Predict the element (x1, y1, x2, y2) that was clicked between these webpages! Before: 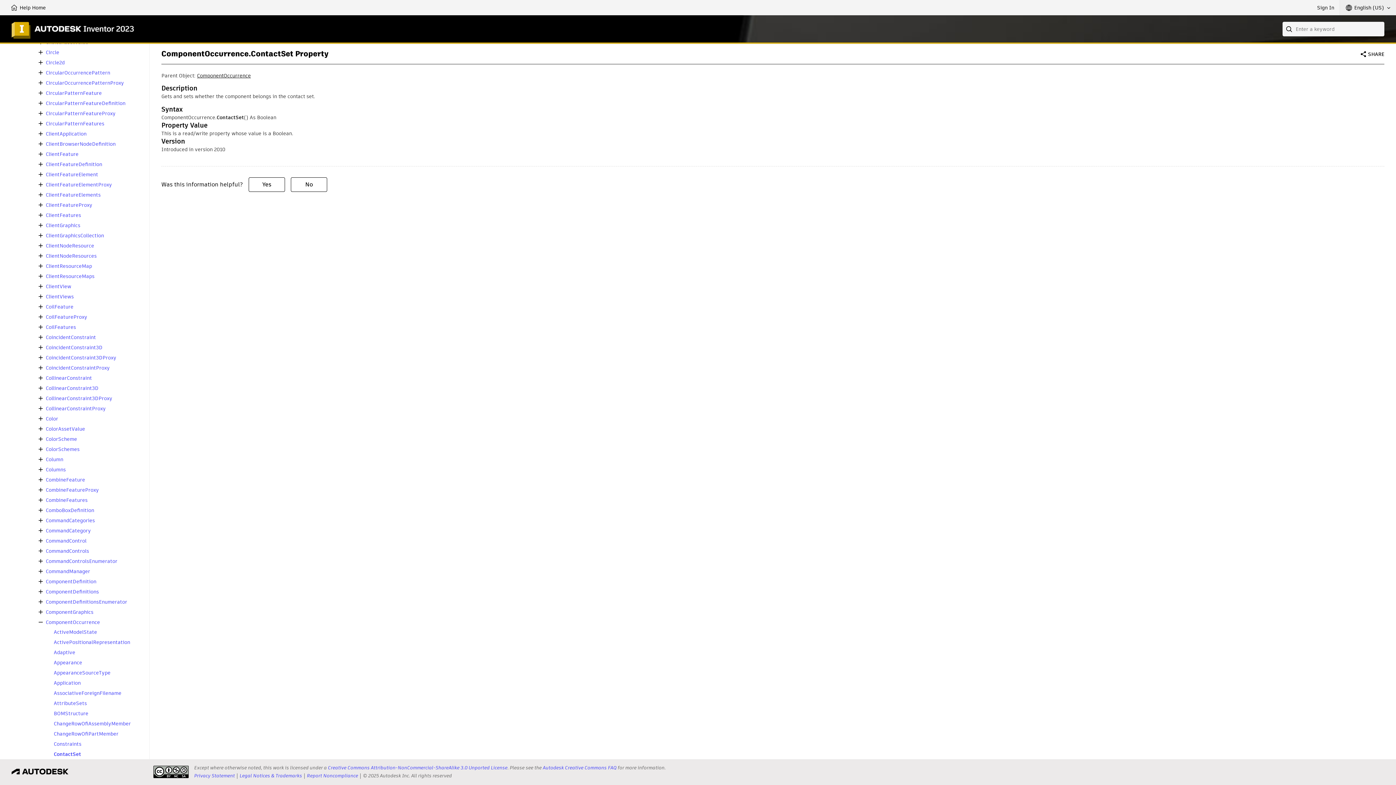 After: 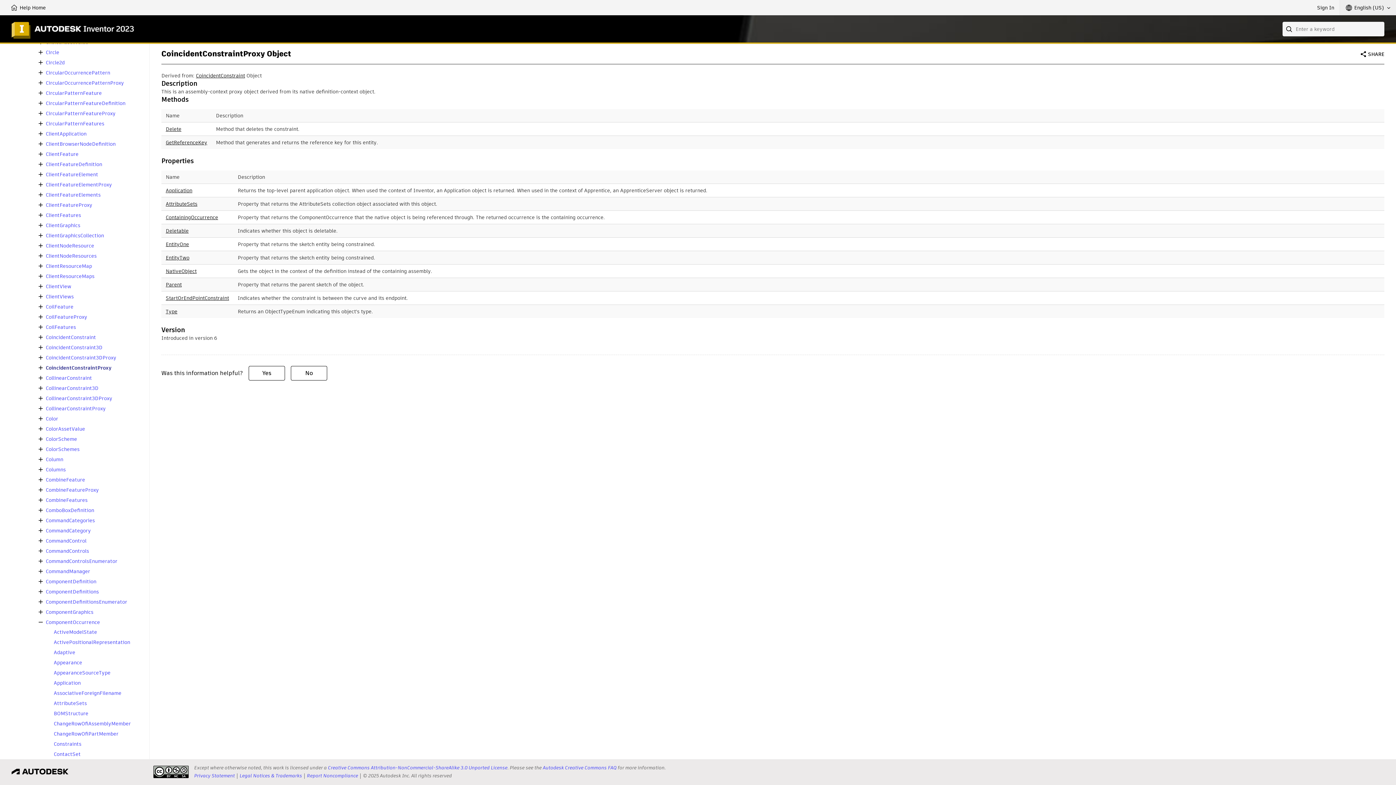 Action: label: CoincidentConstraintProxy bbox: (45, 365, 109, 370)